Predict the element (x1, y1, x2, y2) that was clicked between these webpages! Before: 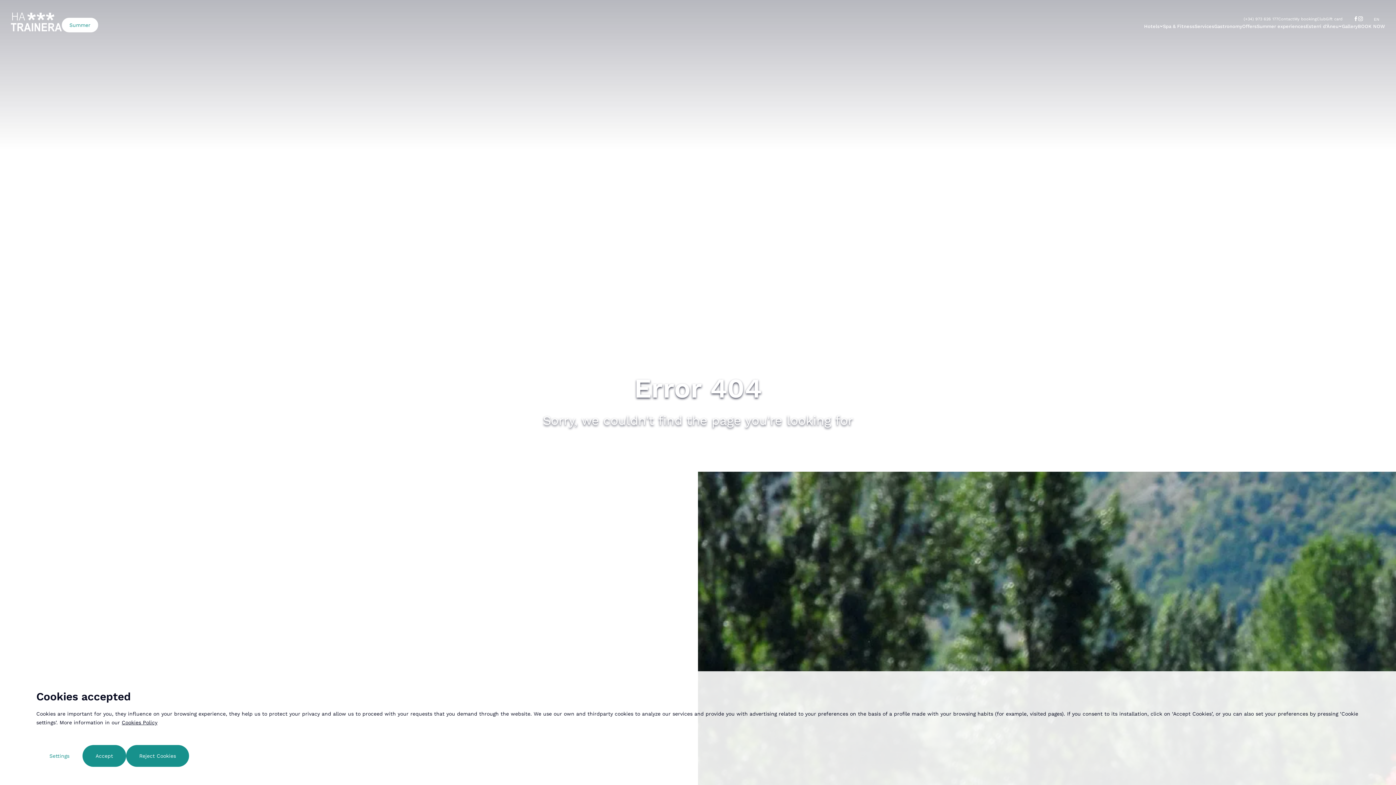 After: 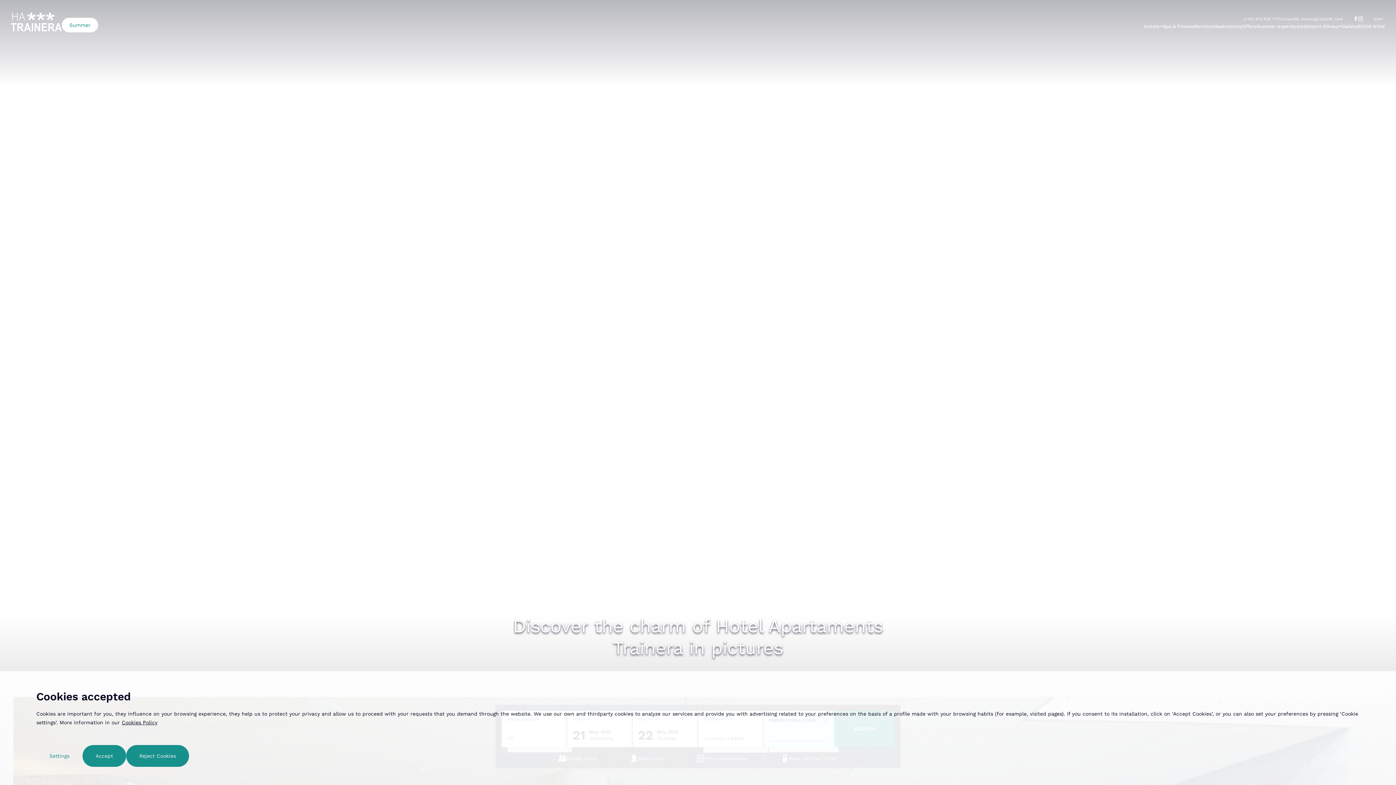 Action: label: Gallery bbox: (1342, 23, 1358, 28)